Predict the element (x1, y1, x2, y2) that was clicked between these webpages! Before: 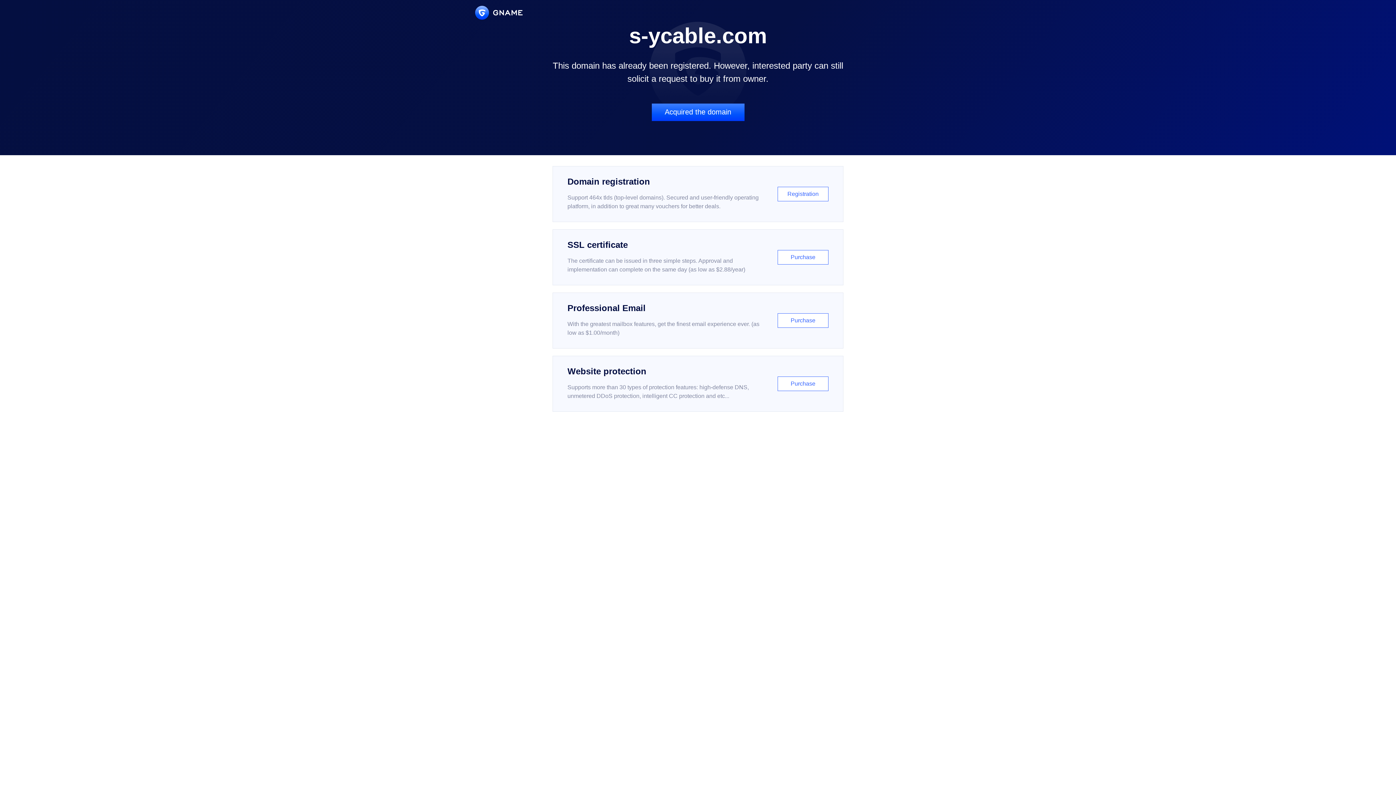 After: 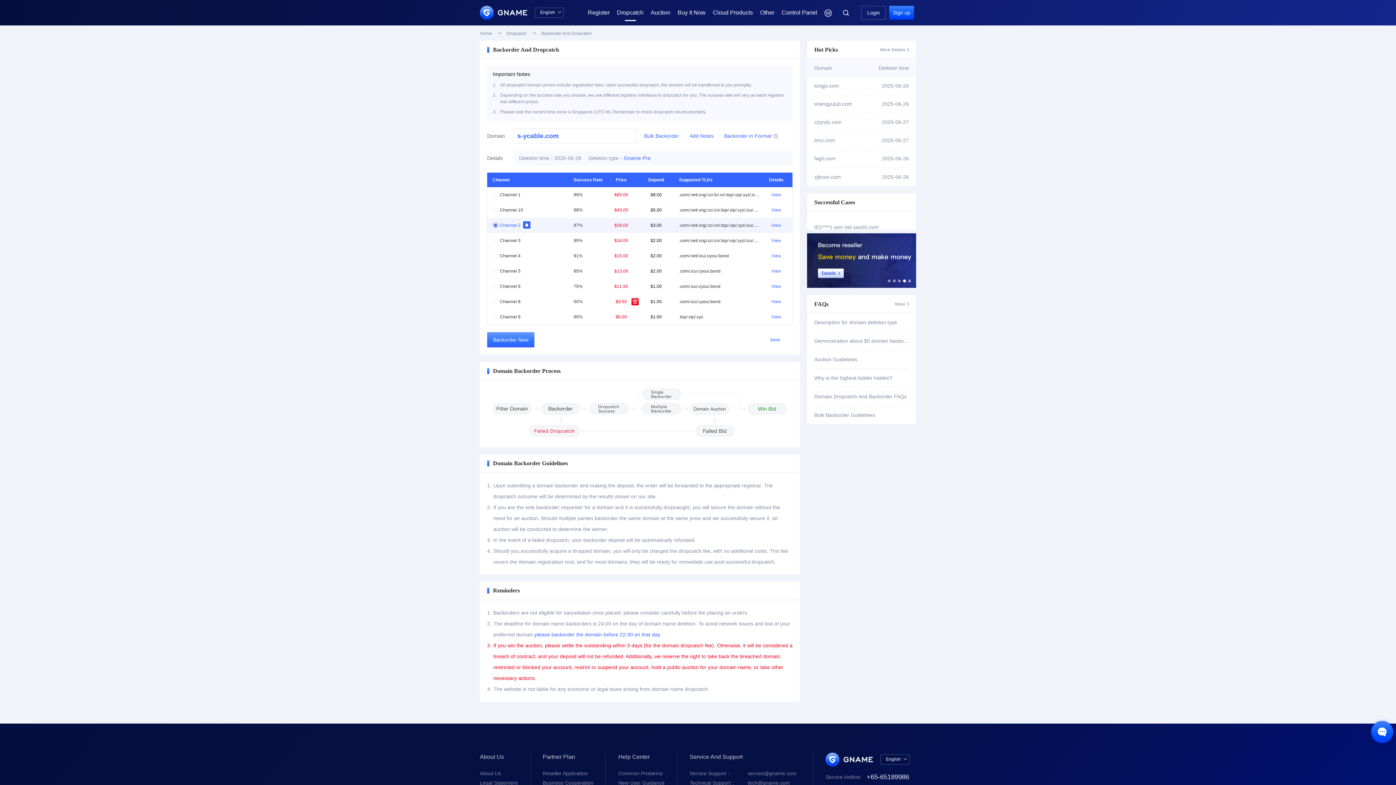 Action: bbox: (651, 103, 744, 121) label: Acquired the domain